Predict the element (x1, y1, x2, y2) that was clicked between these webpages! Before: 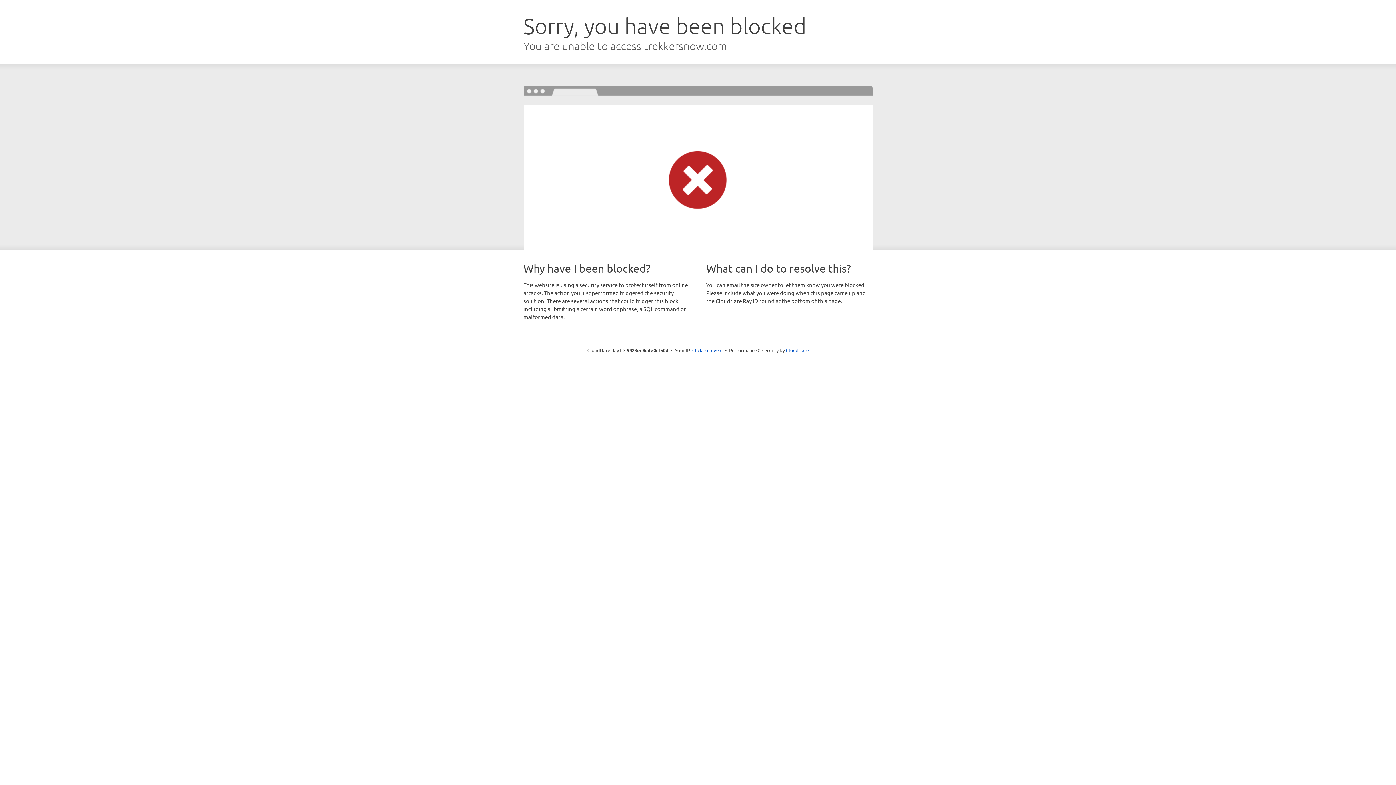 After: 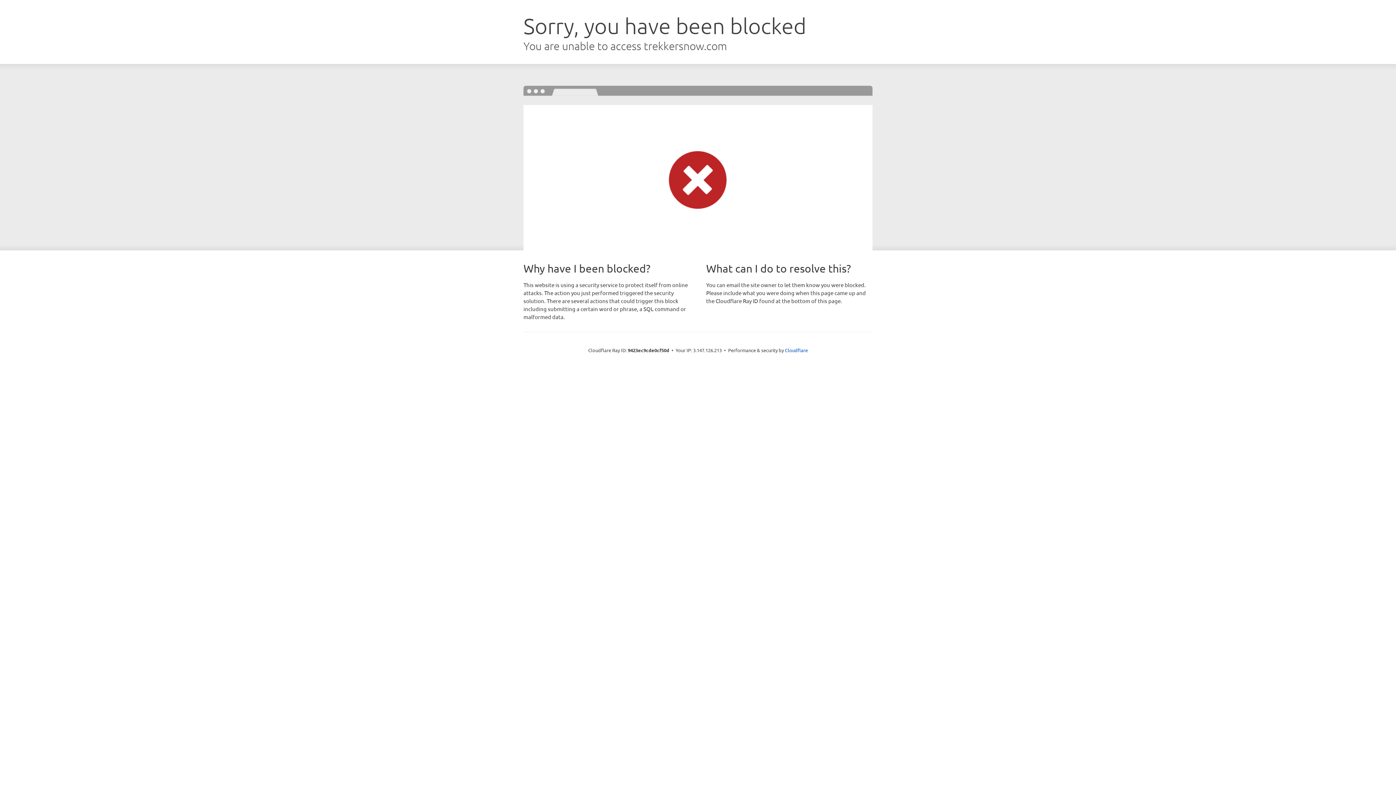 Action: bbox: (692, 346, 722, 353) label: Click to reveal